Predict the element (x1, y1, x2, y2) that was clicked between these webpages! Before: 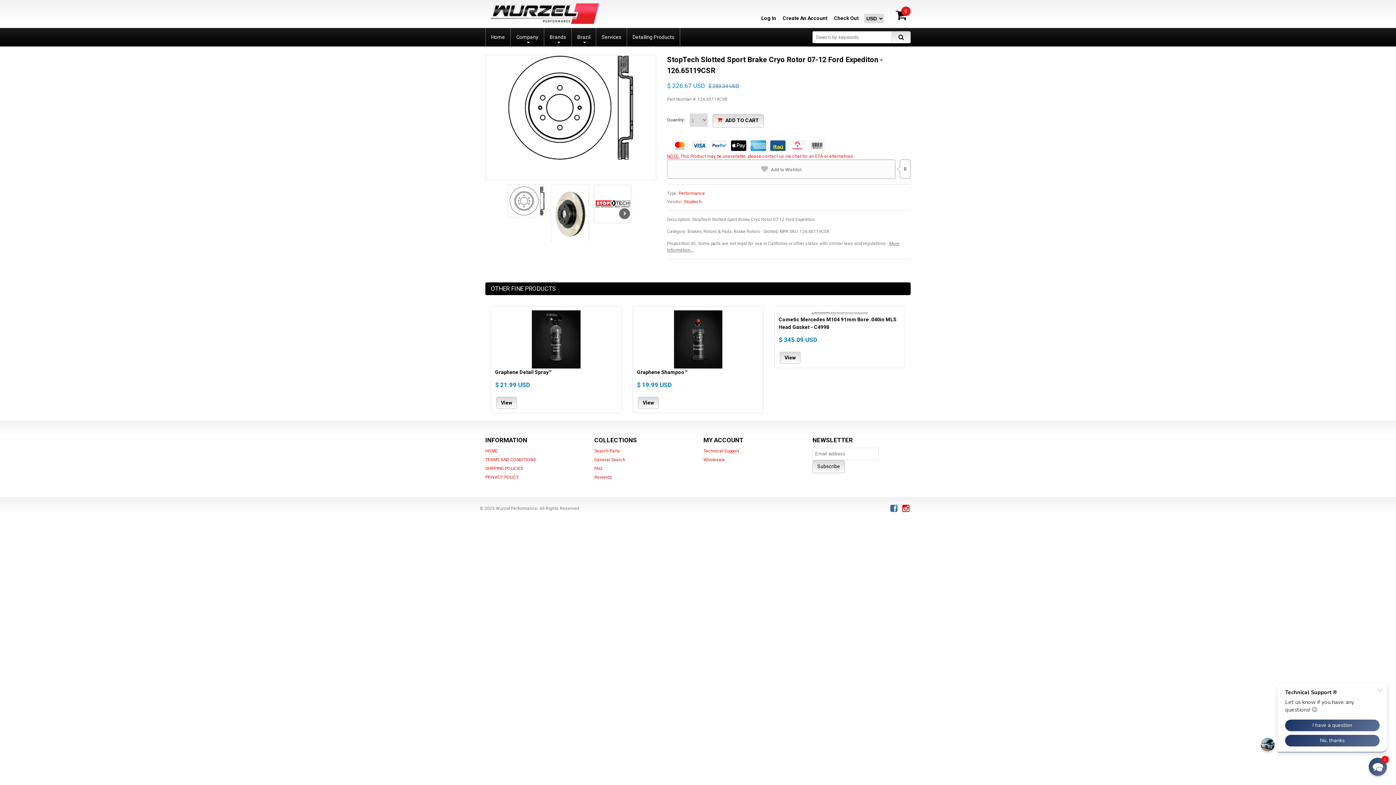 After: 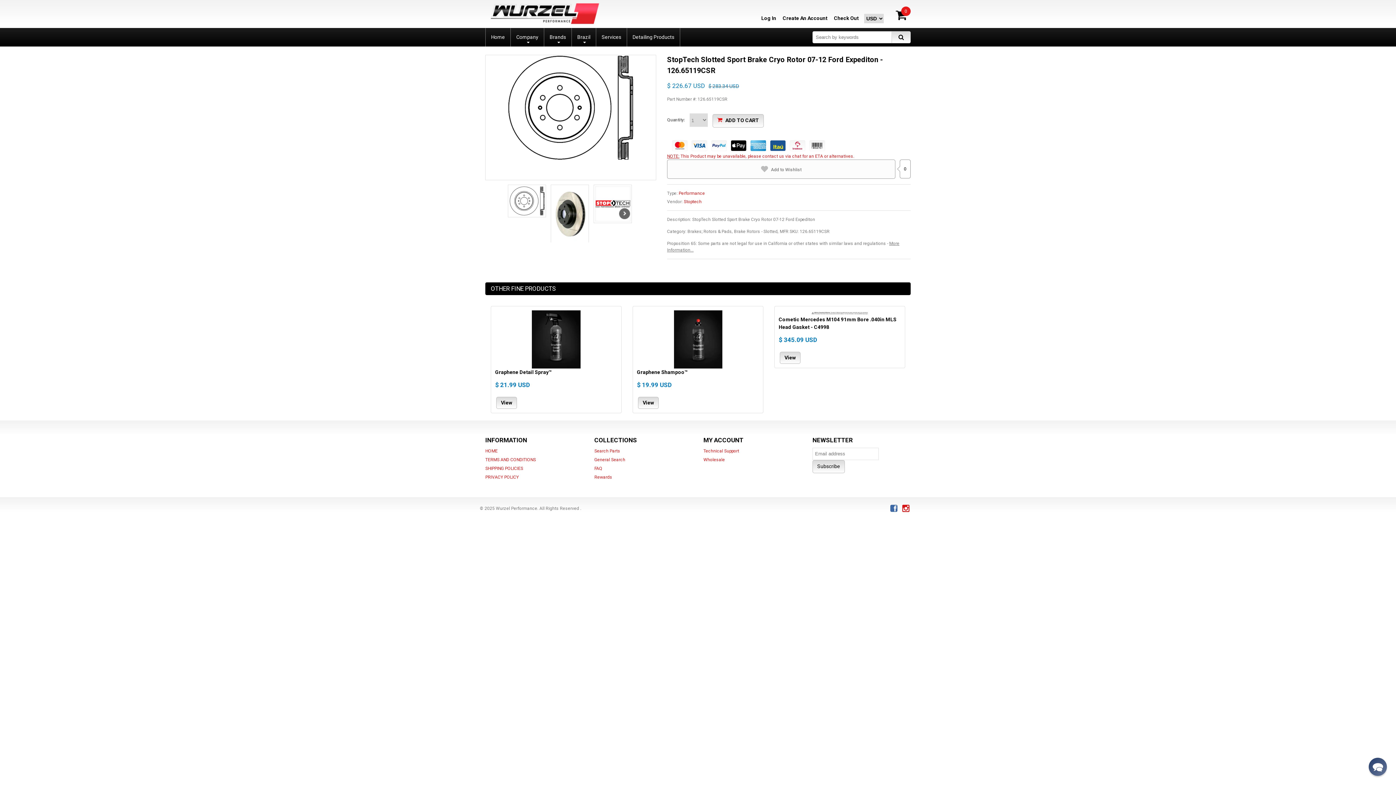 Action: bbox: (508, 184, 546, 217)